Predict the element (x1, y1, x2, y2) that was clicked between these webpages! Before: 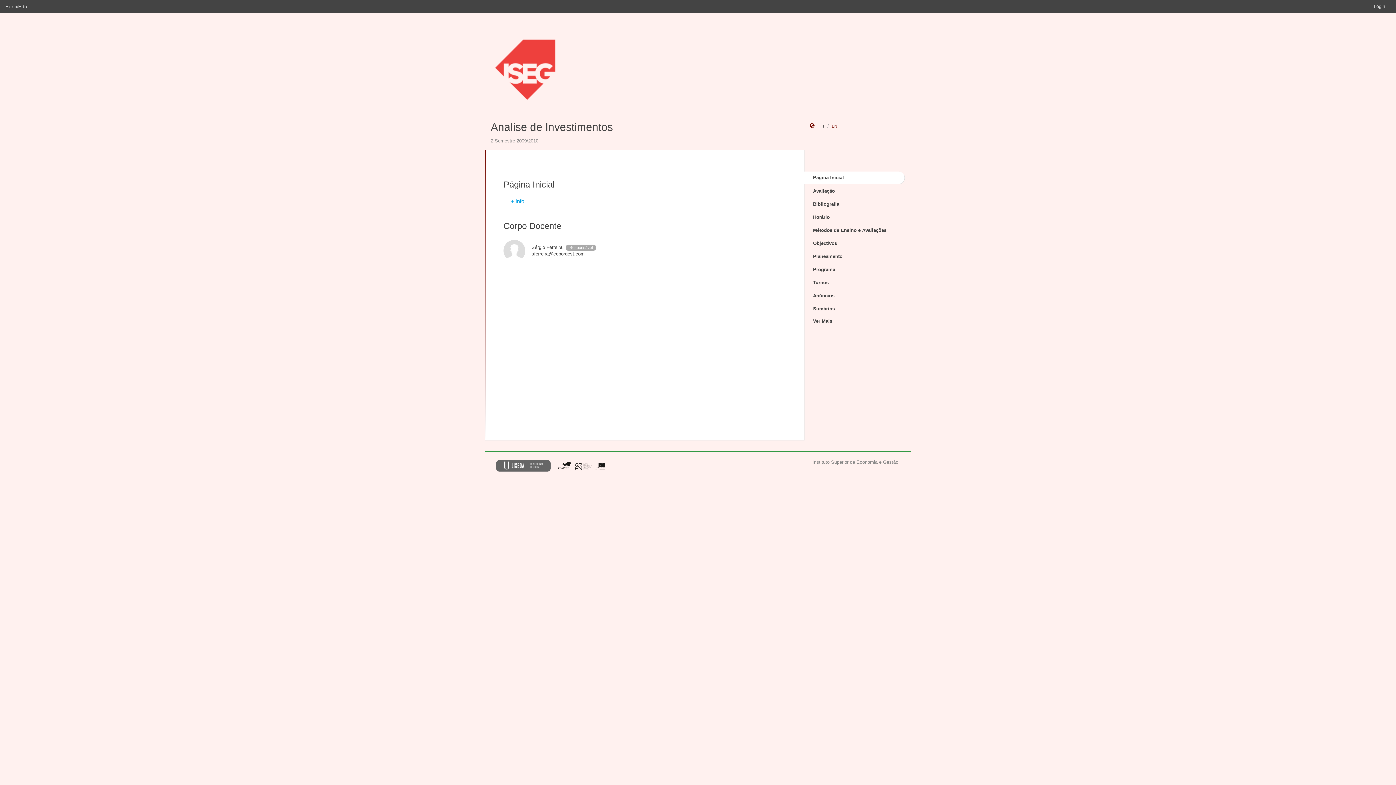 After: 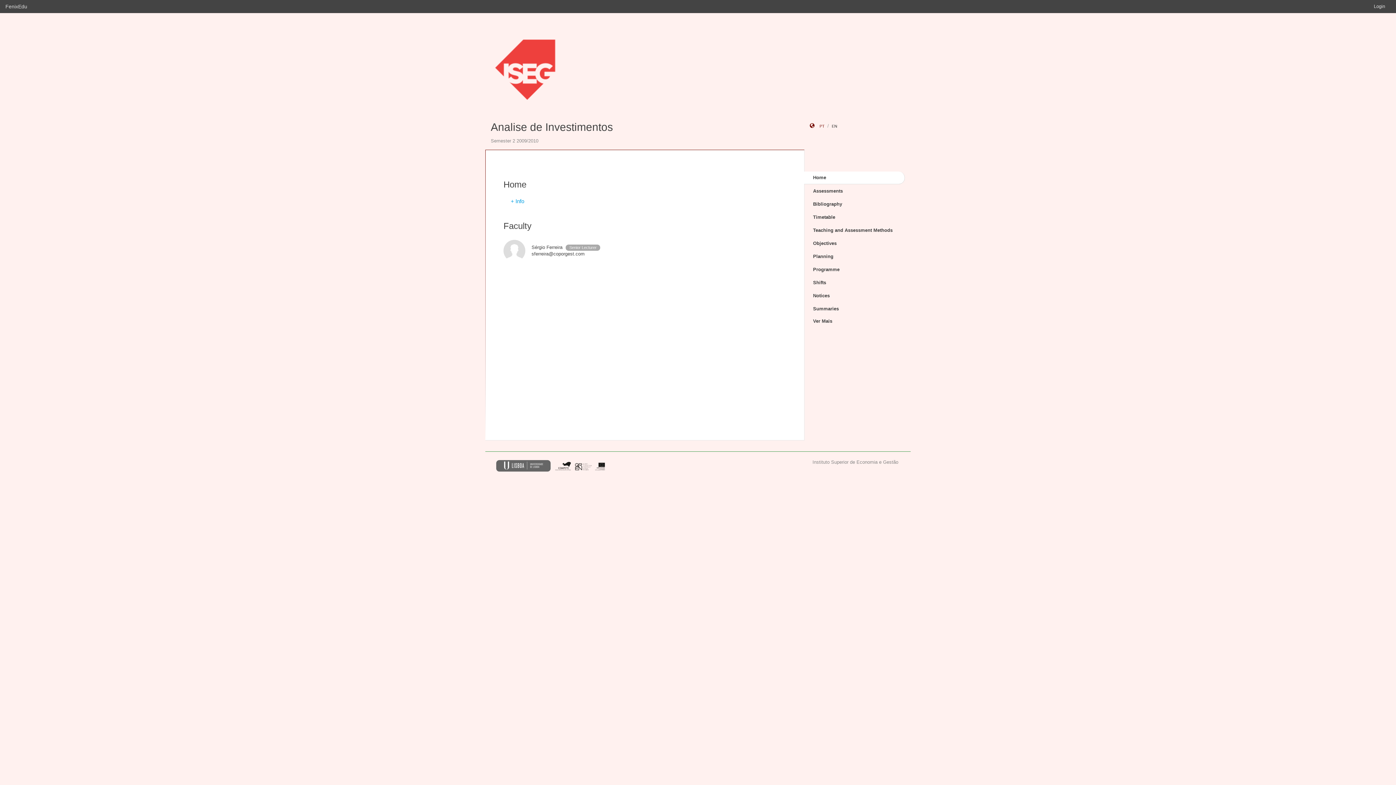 Action: label: EN bbox: (832, 124, 837, 128)